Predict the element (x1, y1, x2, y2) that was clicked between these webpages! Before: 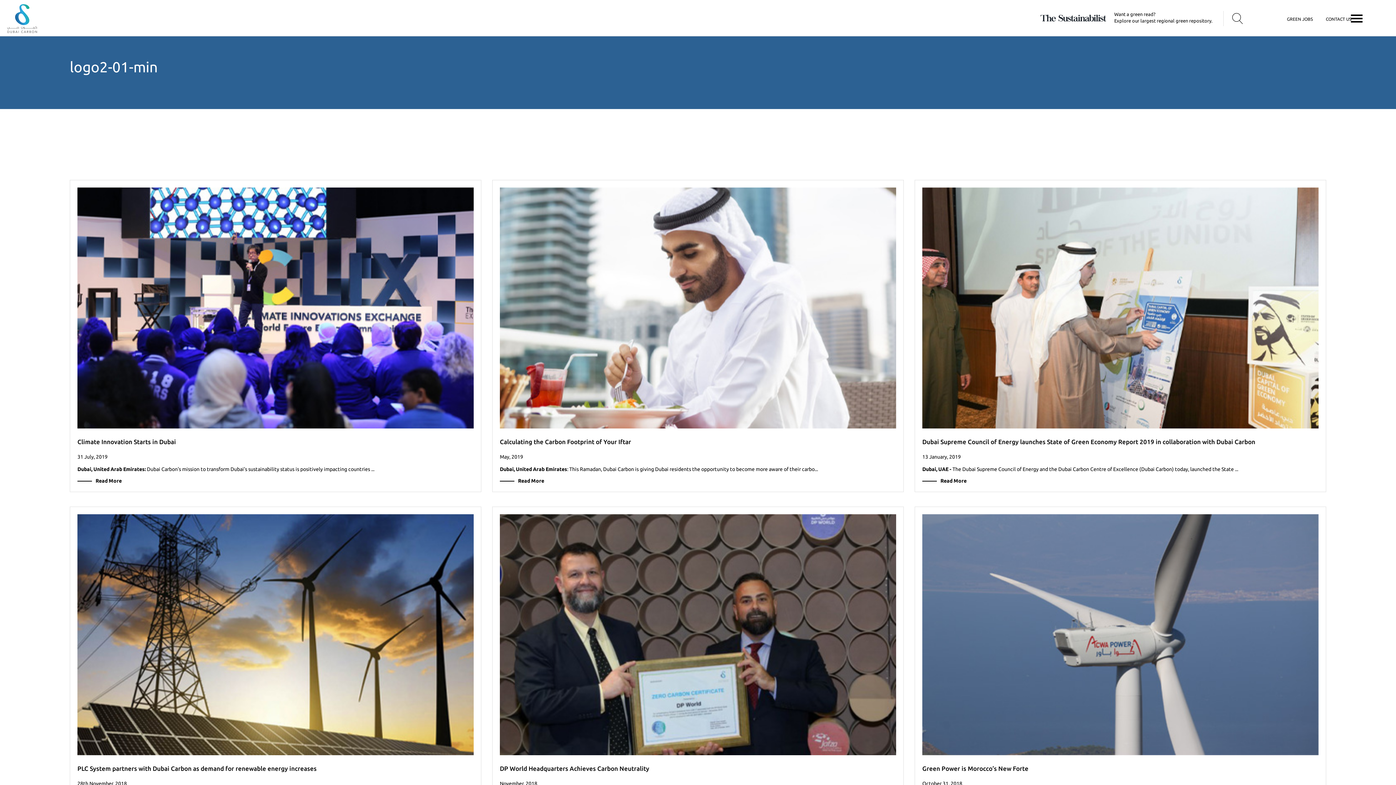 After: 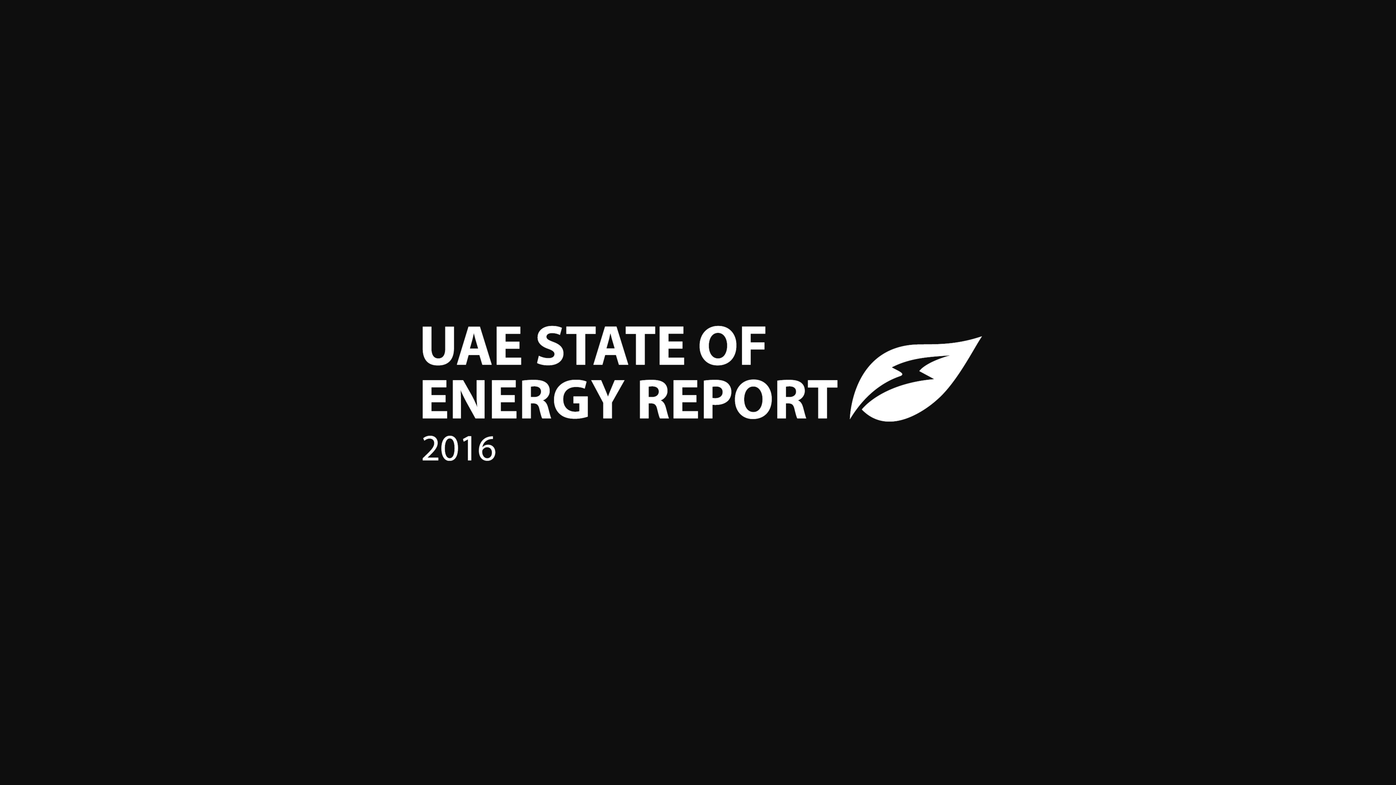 Action: bbox: (69, 142, 178, 148)